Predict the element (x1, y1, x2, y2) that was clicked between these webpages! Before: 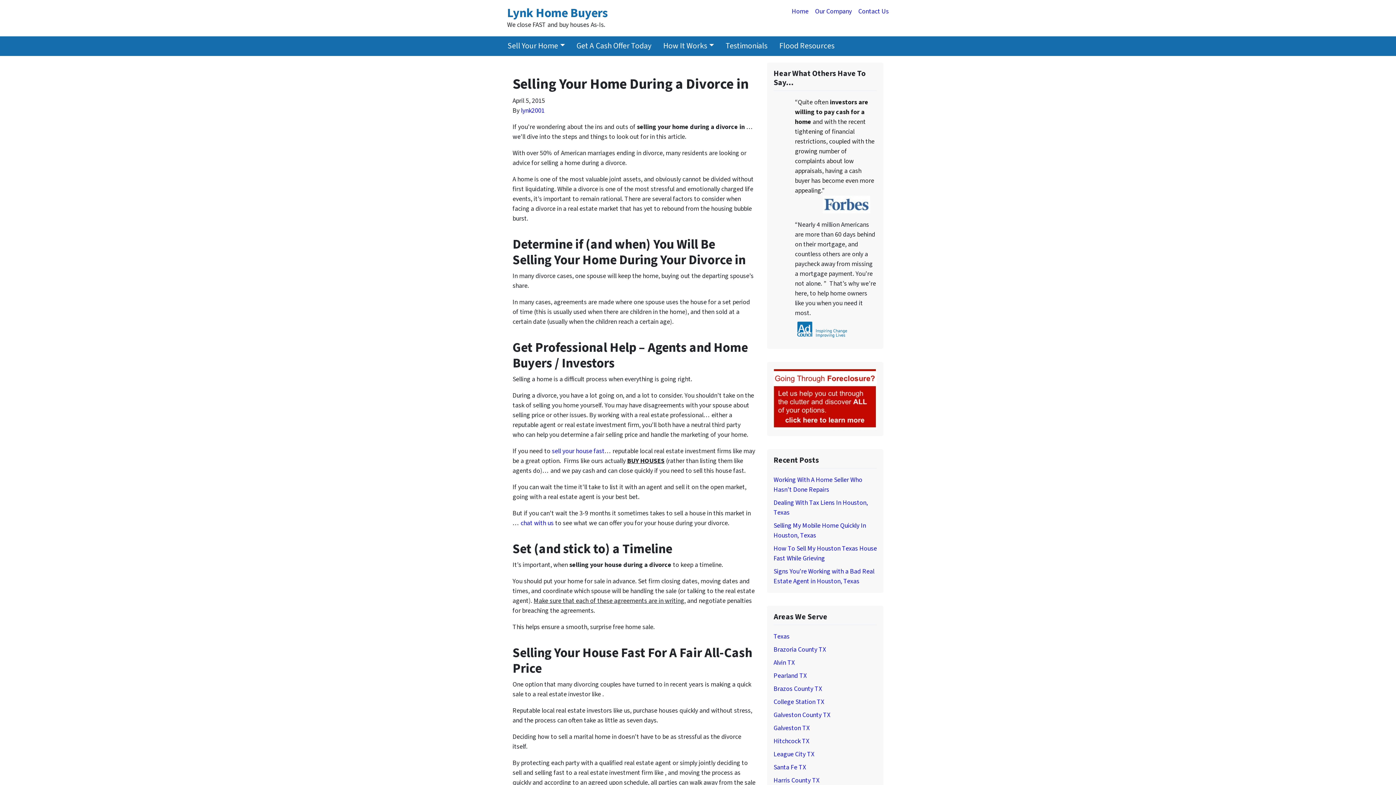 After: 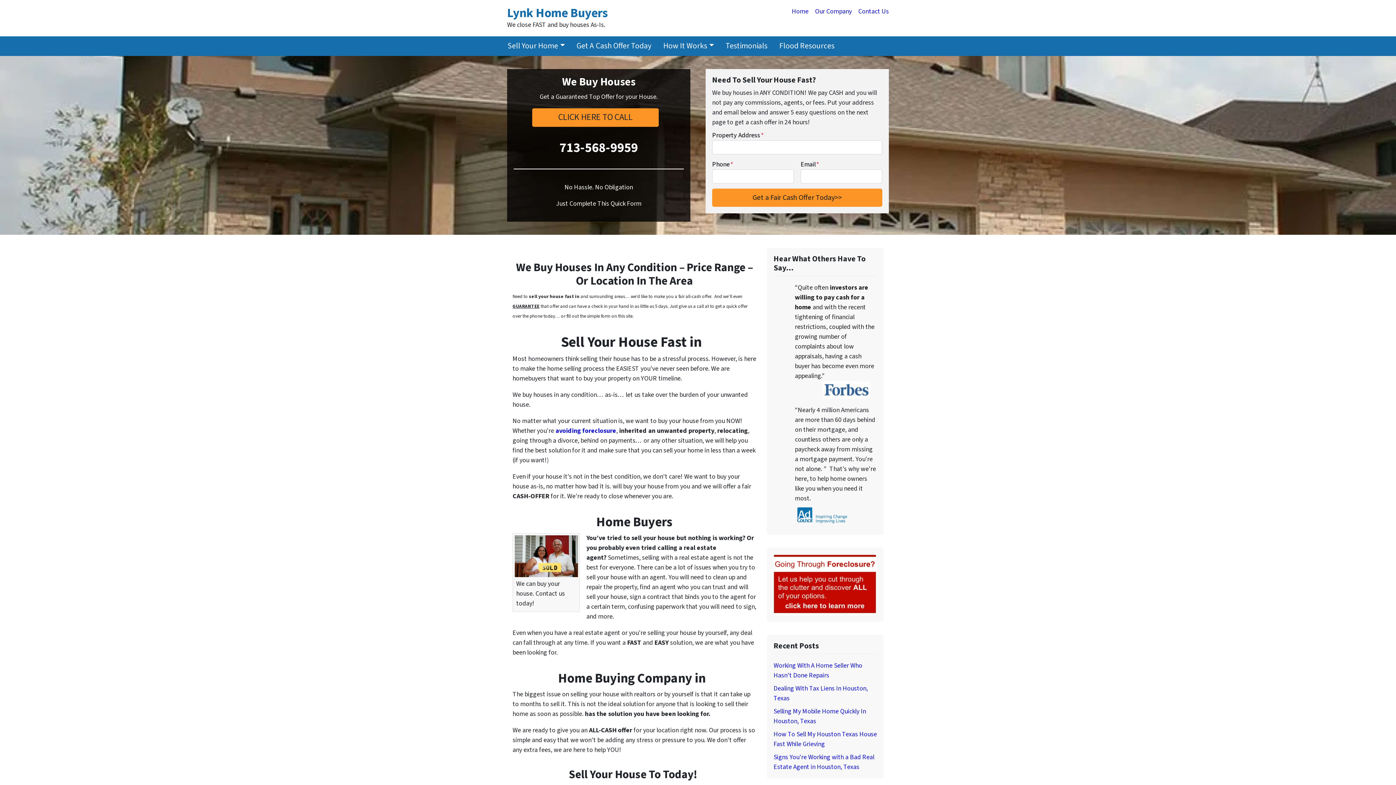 Action: bbox: (507, 6, 608, 29) label: Lynk Home Buyers
We close FAST and buy houses As-Is.